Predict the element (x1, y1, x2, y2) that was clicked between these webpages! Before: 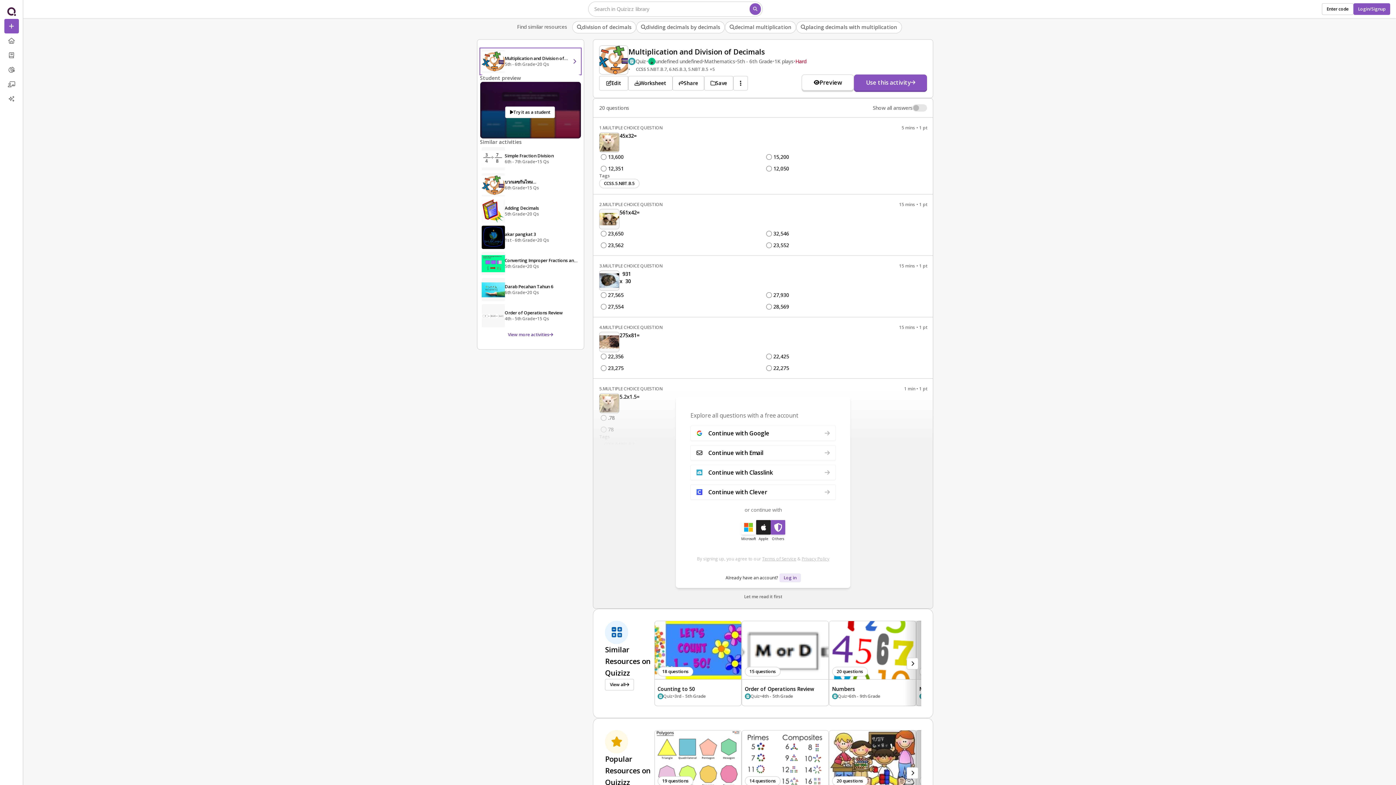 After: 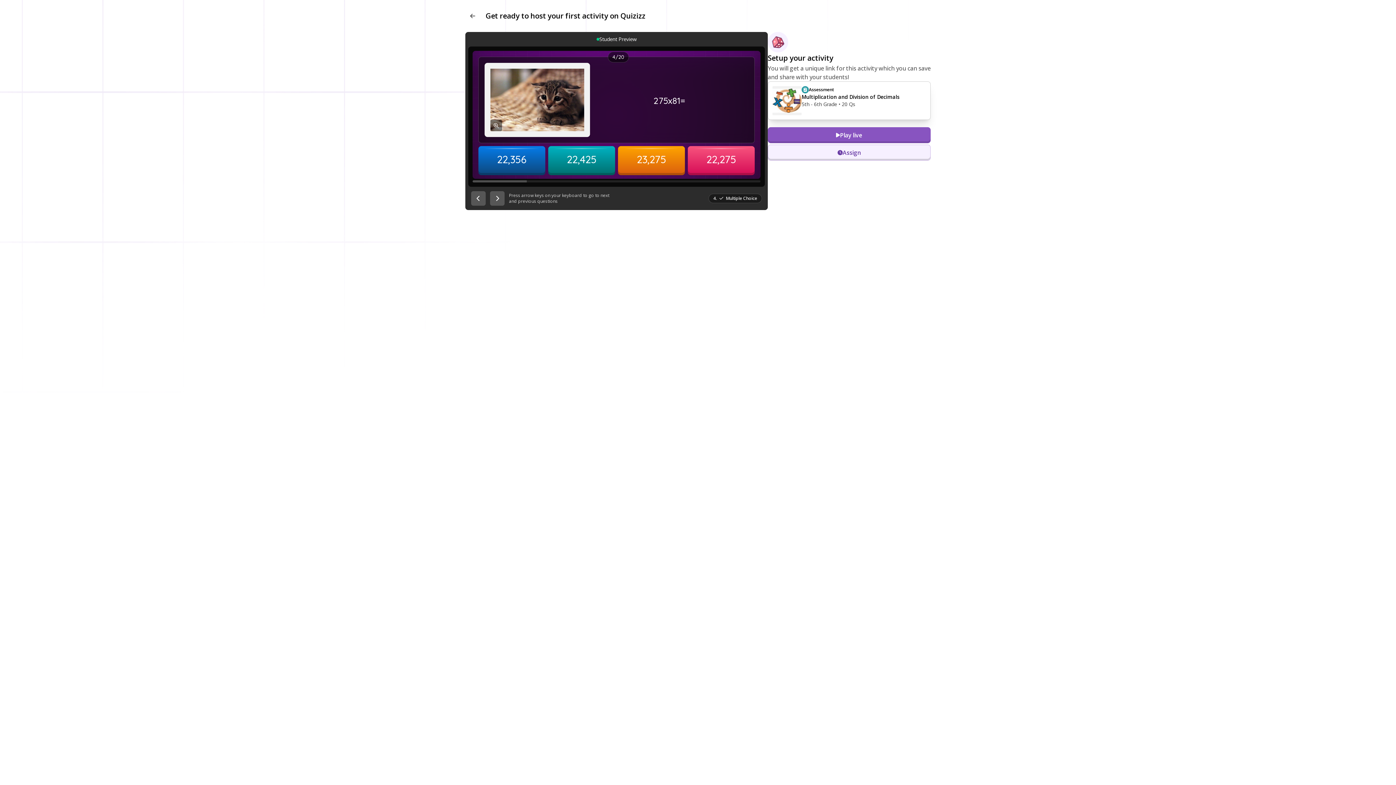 Action: label: Use this activity bbox: (854, 74, 927, 92)